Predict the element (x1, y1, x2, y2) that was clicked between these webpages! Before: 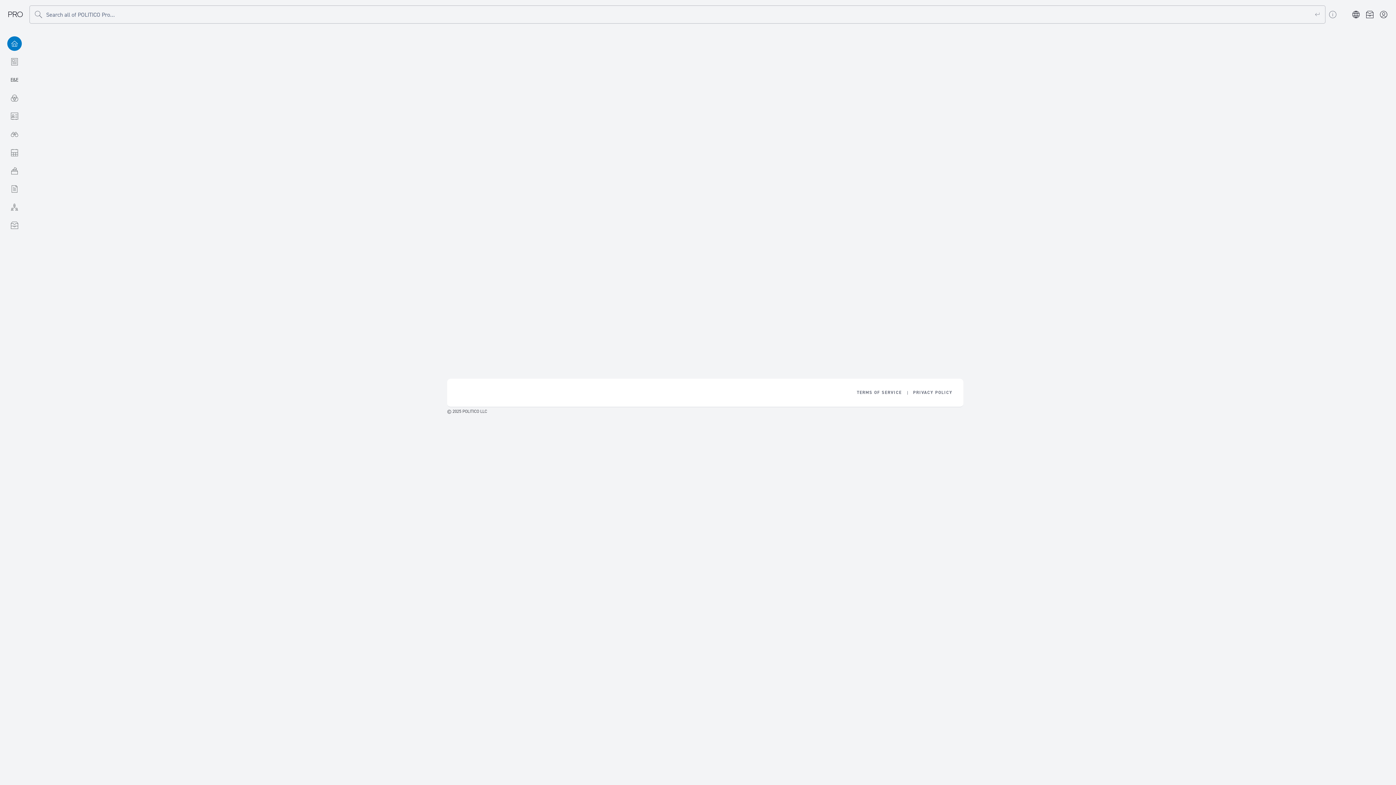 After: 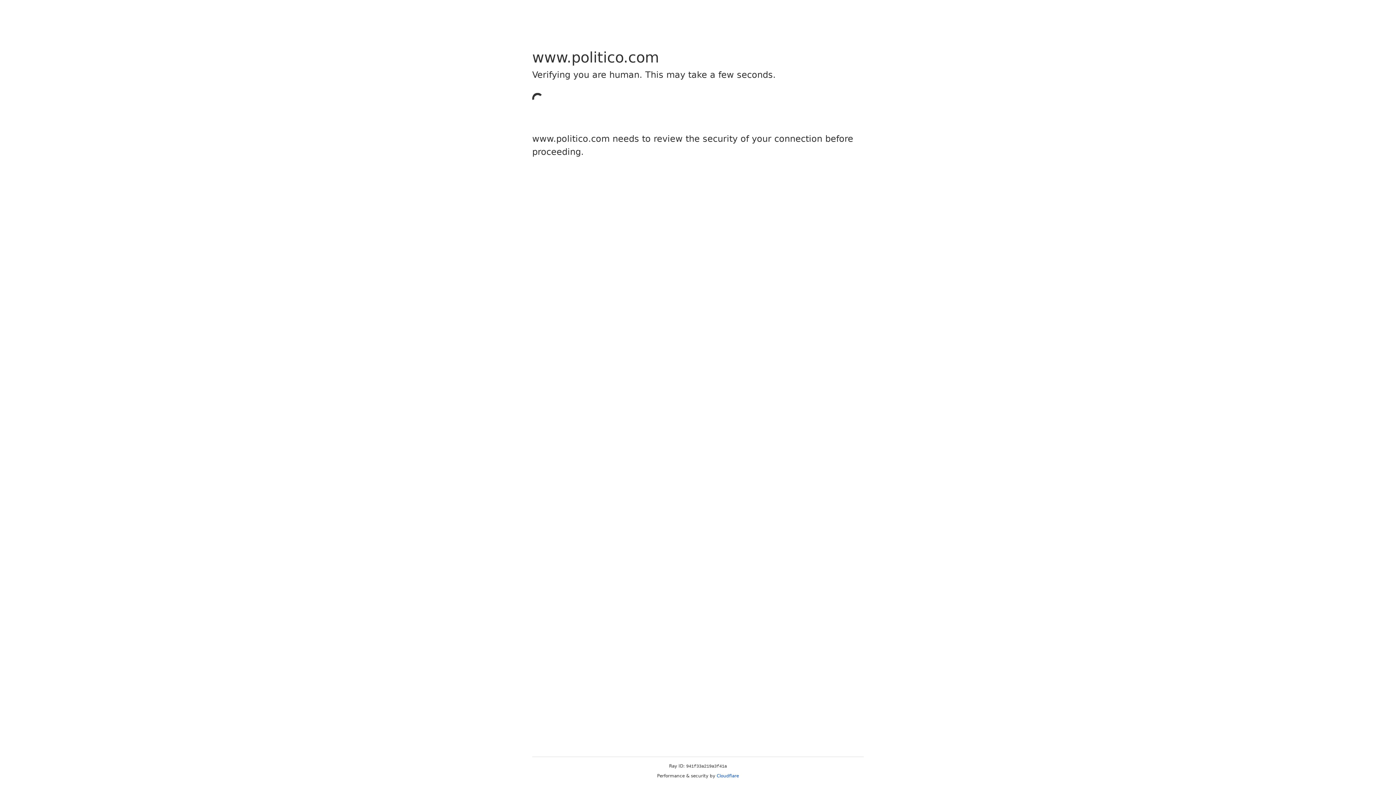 Action: bbox: (857, 389, 902, 396) label: Item 1 of 2. Terms of Service